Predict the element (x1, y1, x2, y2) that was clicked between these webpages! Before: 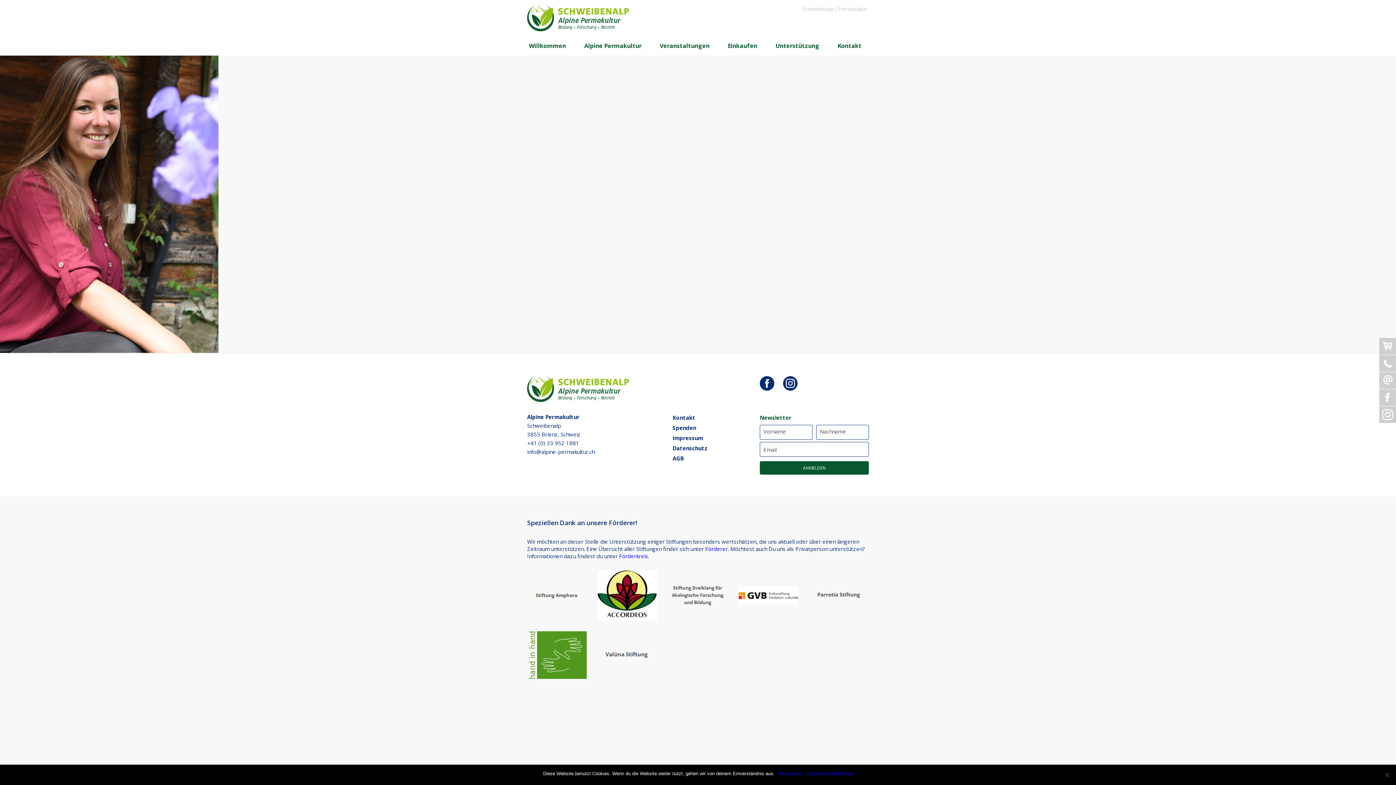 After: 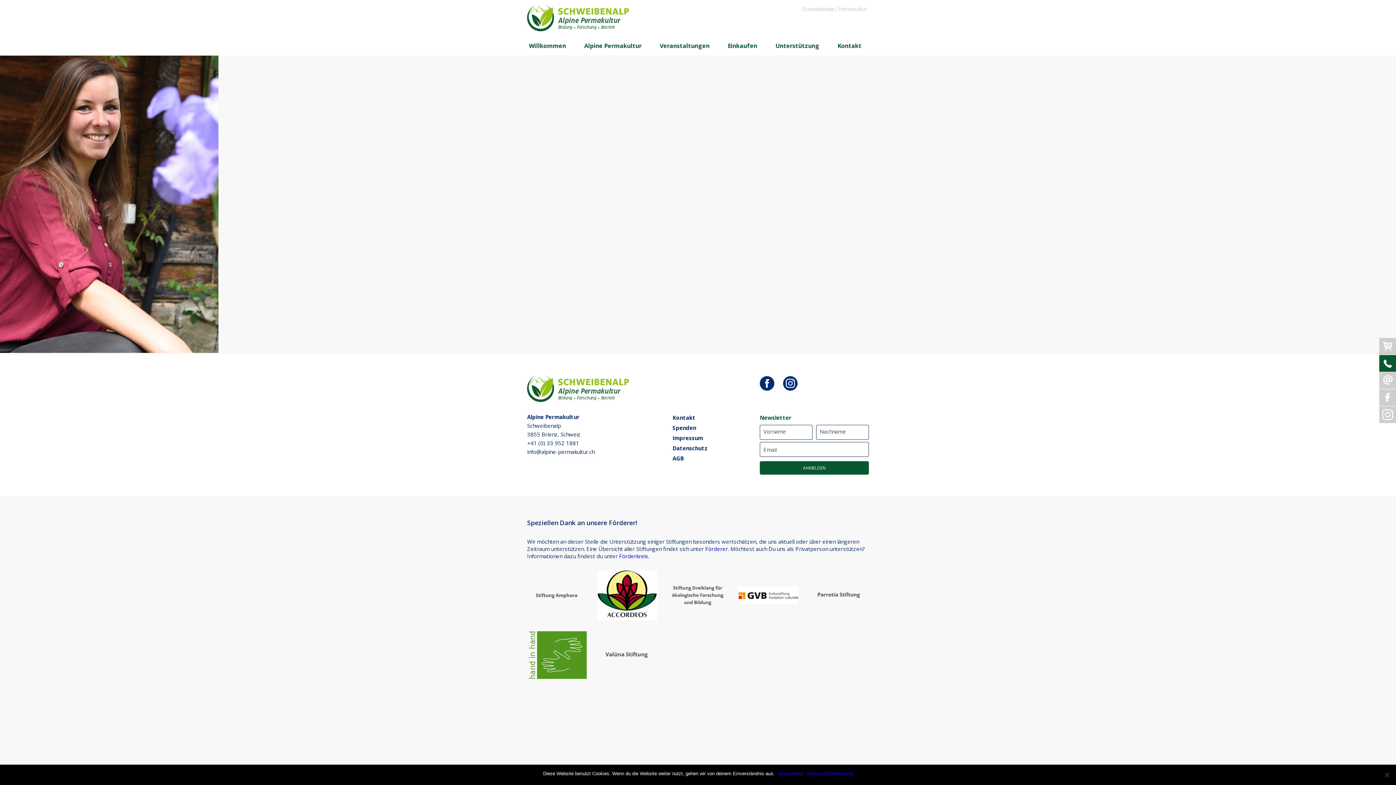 Action: bbox: (1379, 355, 1396, 372)